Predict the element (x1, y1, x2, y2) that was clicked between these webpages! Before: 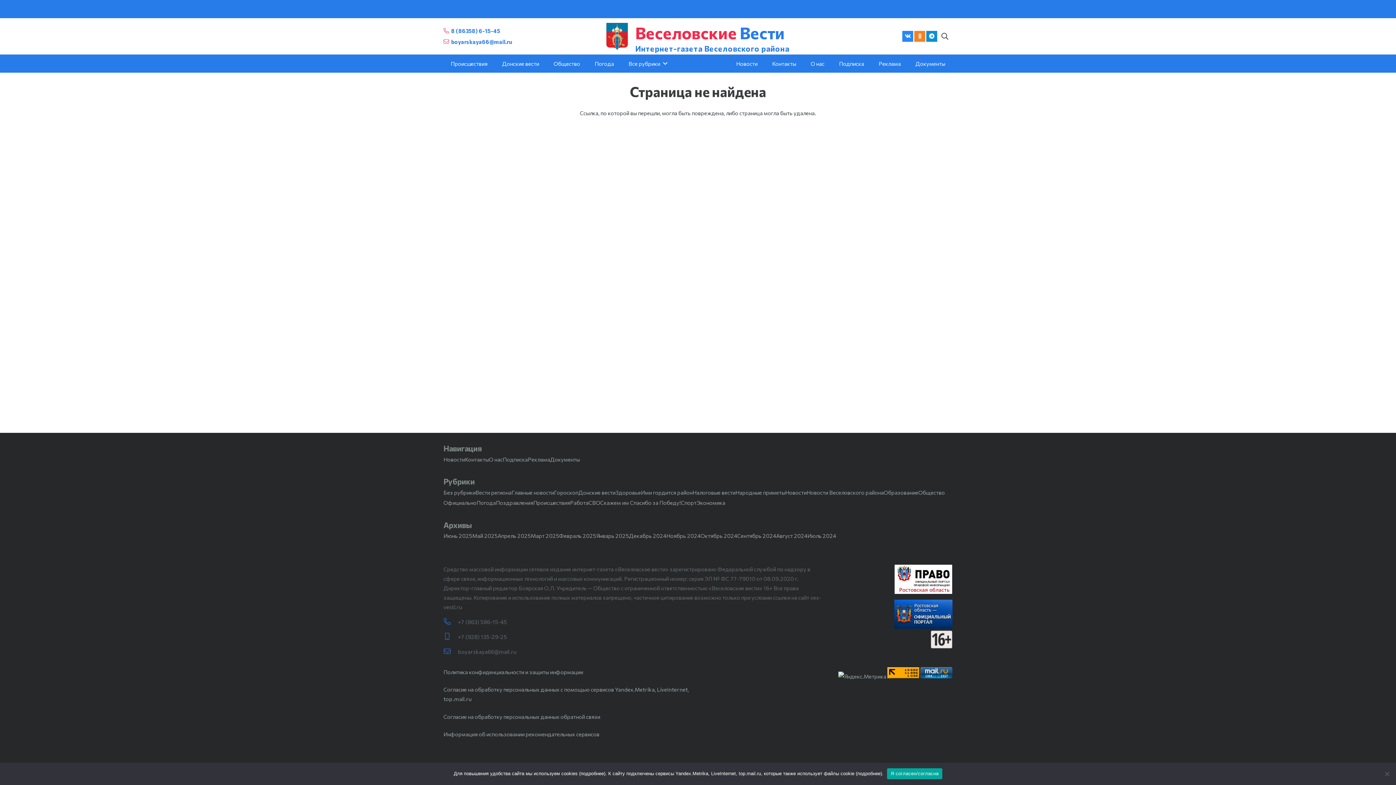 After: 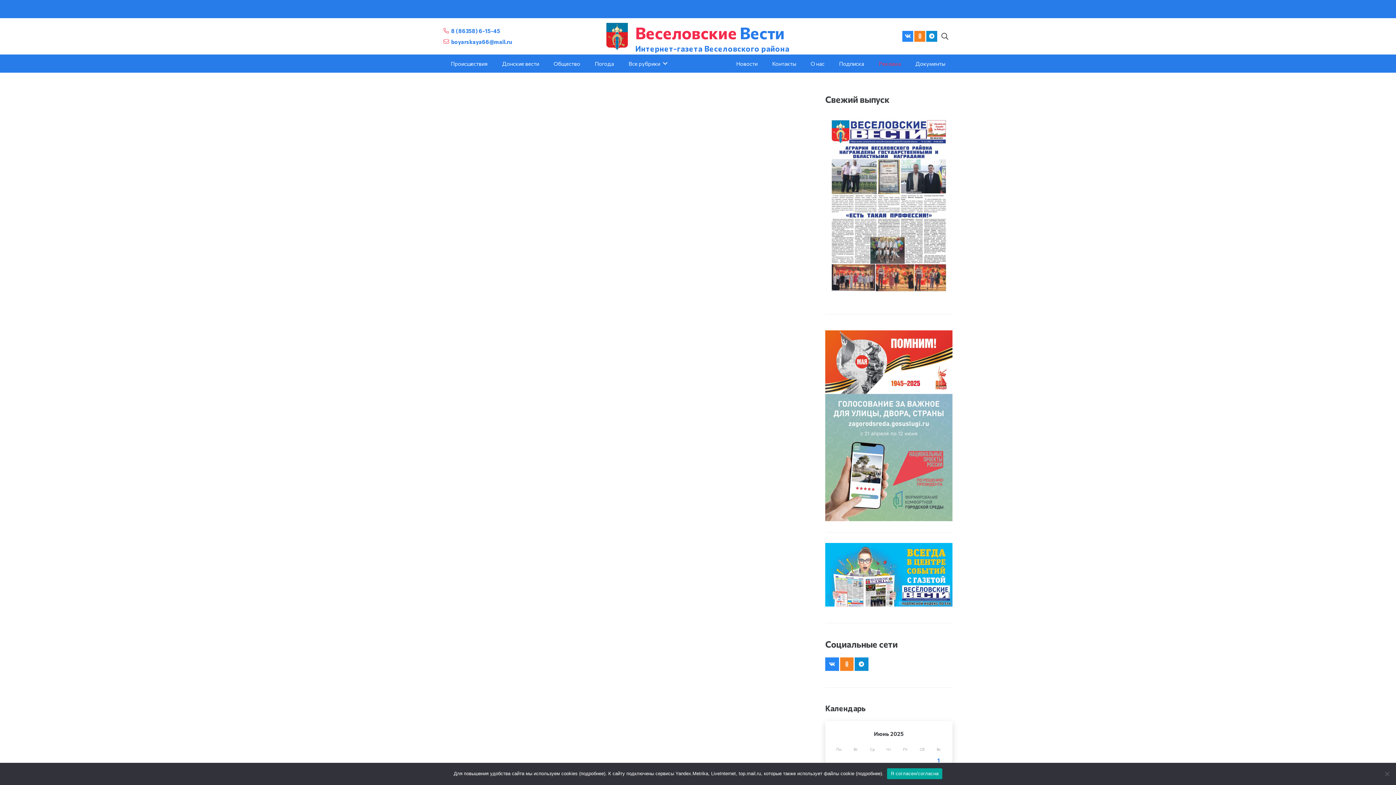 Action: bbox: (528, 456, 550, 462) label: Реклама